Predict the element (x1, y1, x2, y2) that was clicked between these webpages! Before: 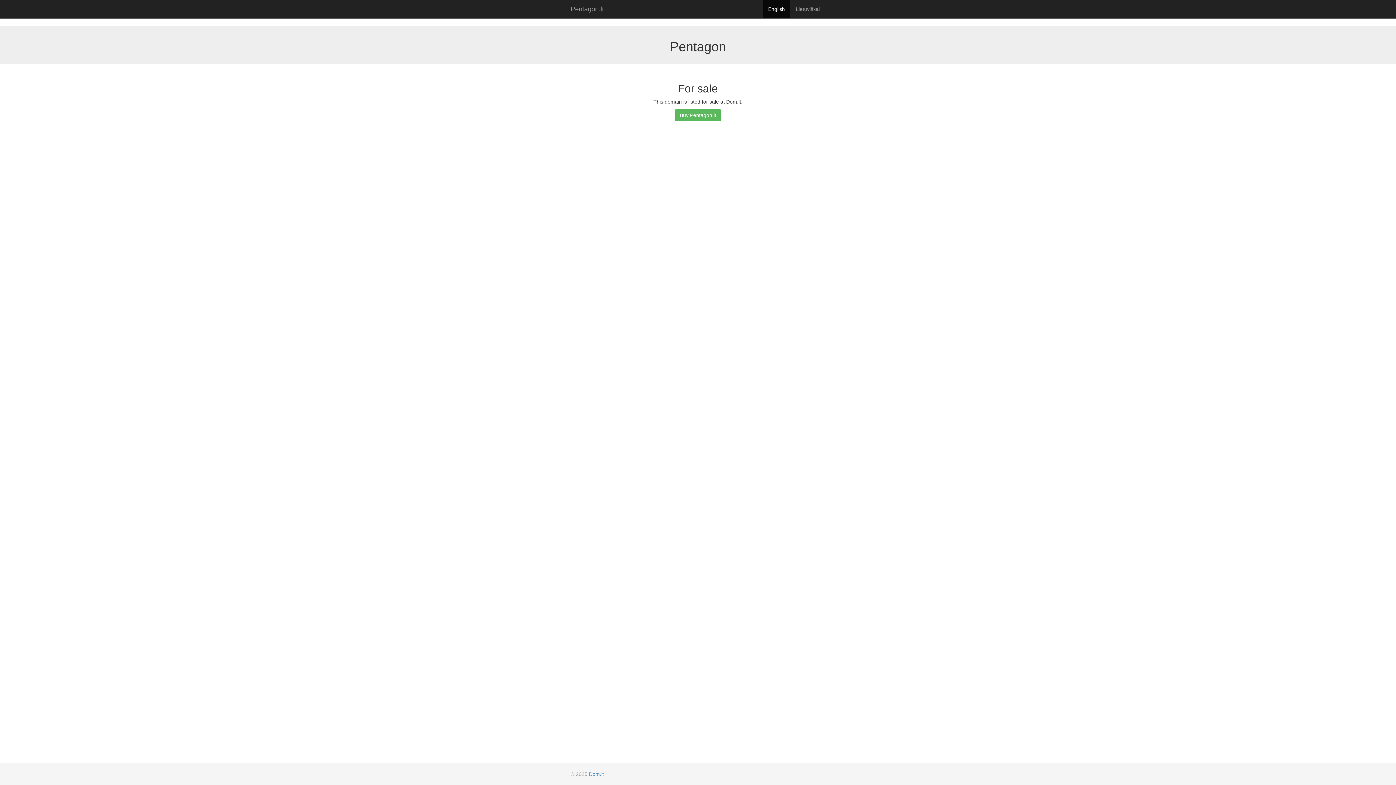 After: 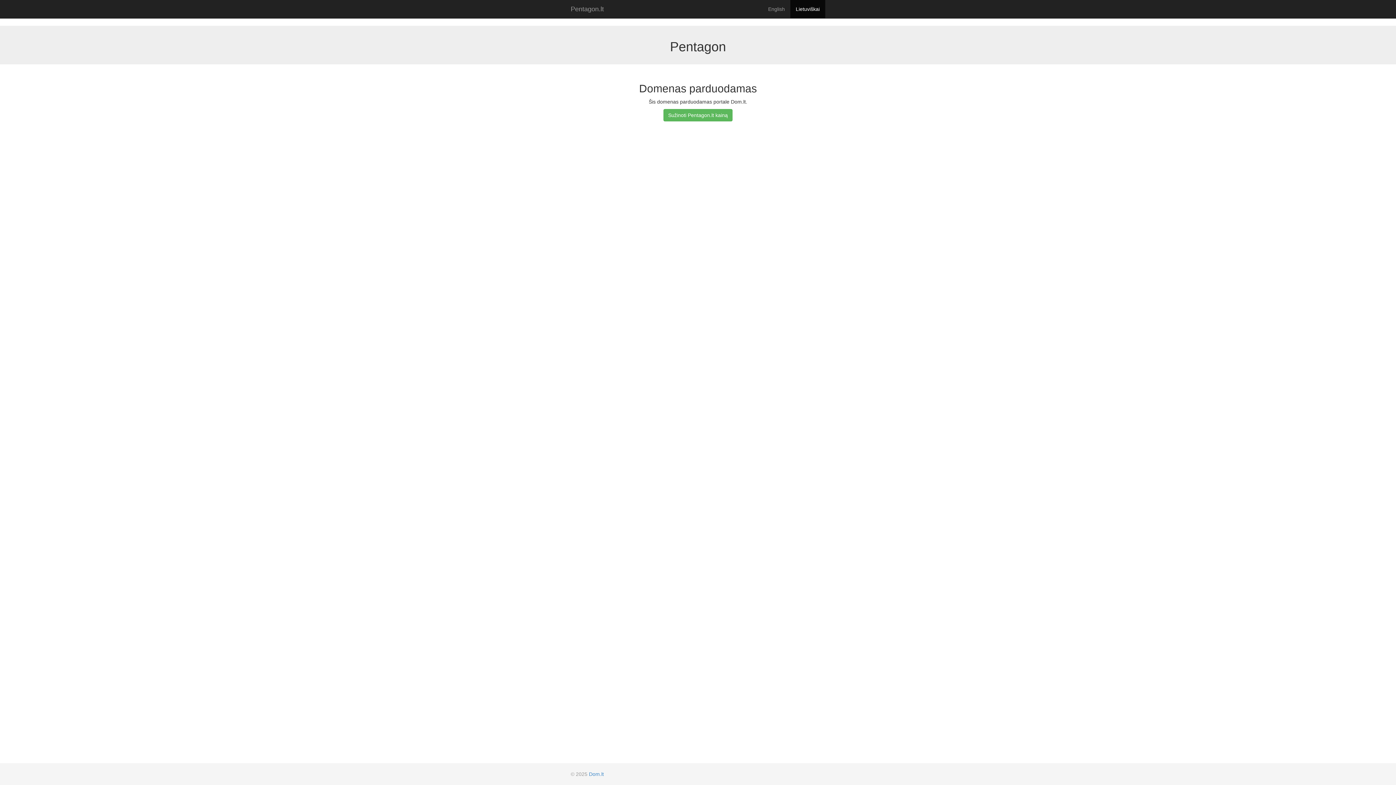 Action: label: Lietuviškai bbox: (790, 0, 825, 18)